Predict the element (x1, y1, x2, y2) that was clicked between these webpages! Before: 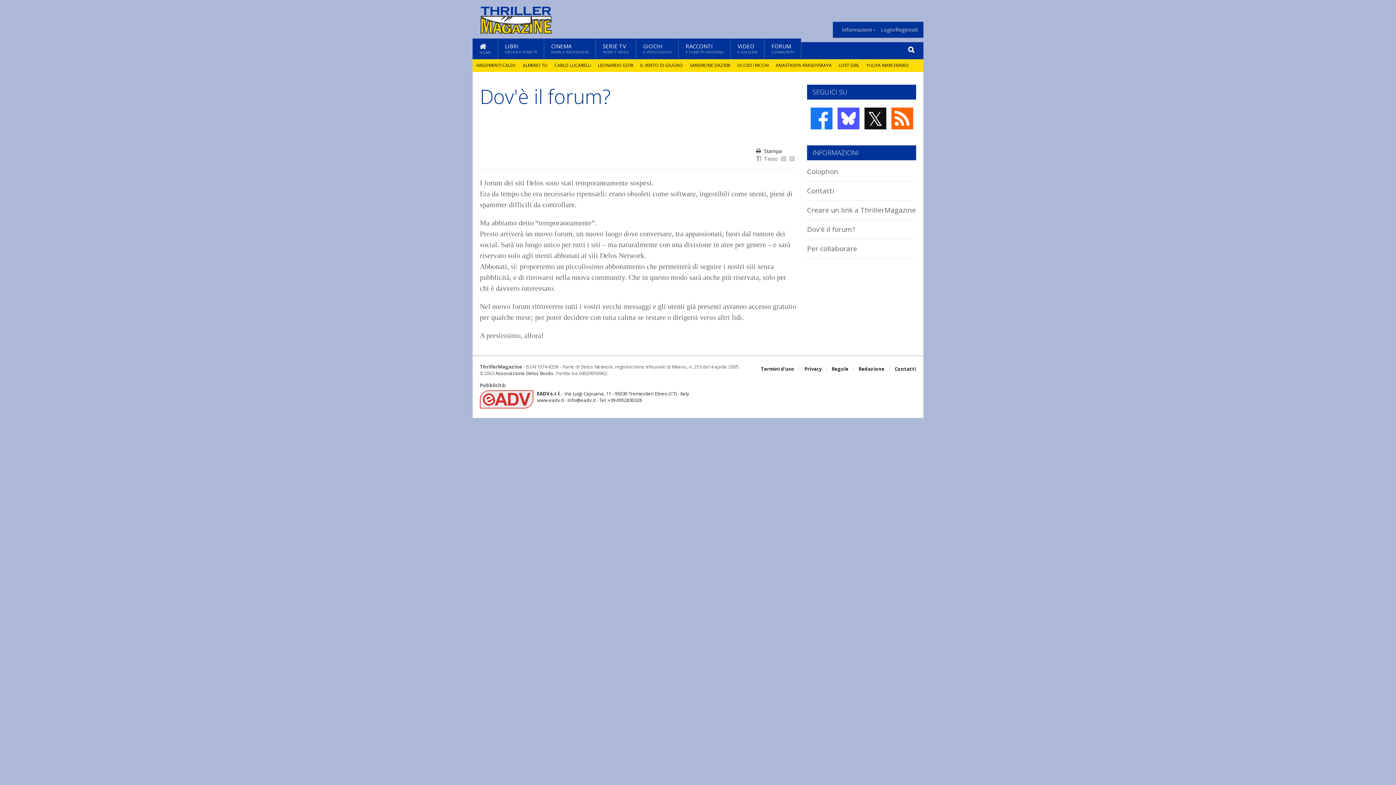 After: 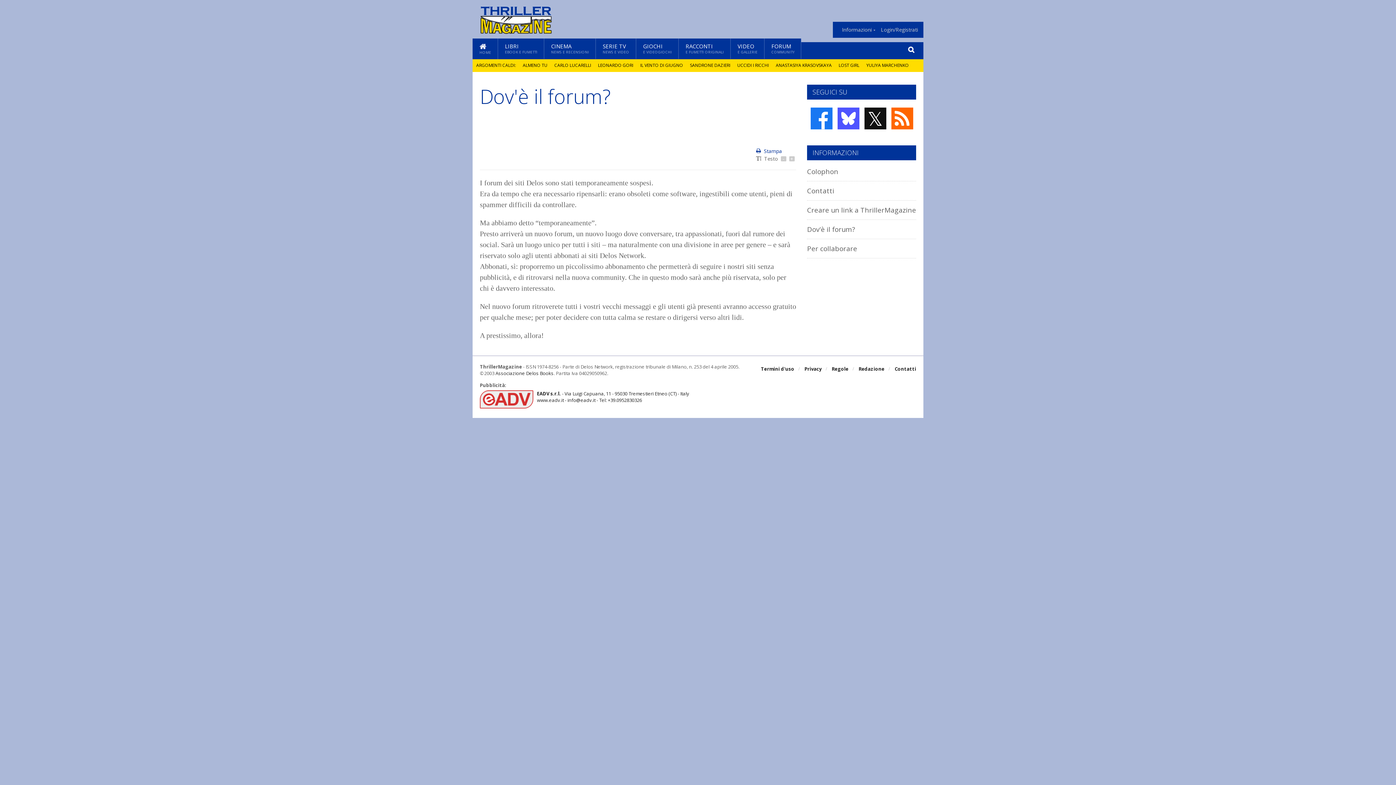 Action: label: Stampa bbox: (756, 147, 796, 155)